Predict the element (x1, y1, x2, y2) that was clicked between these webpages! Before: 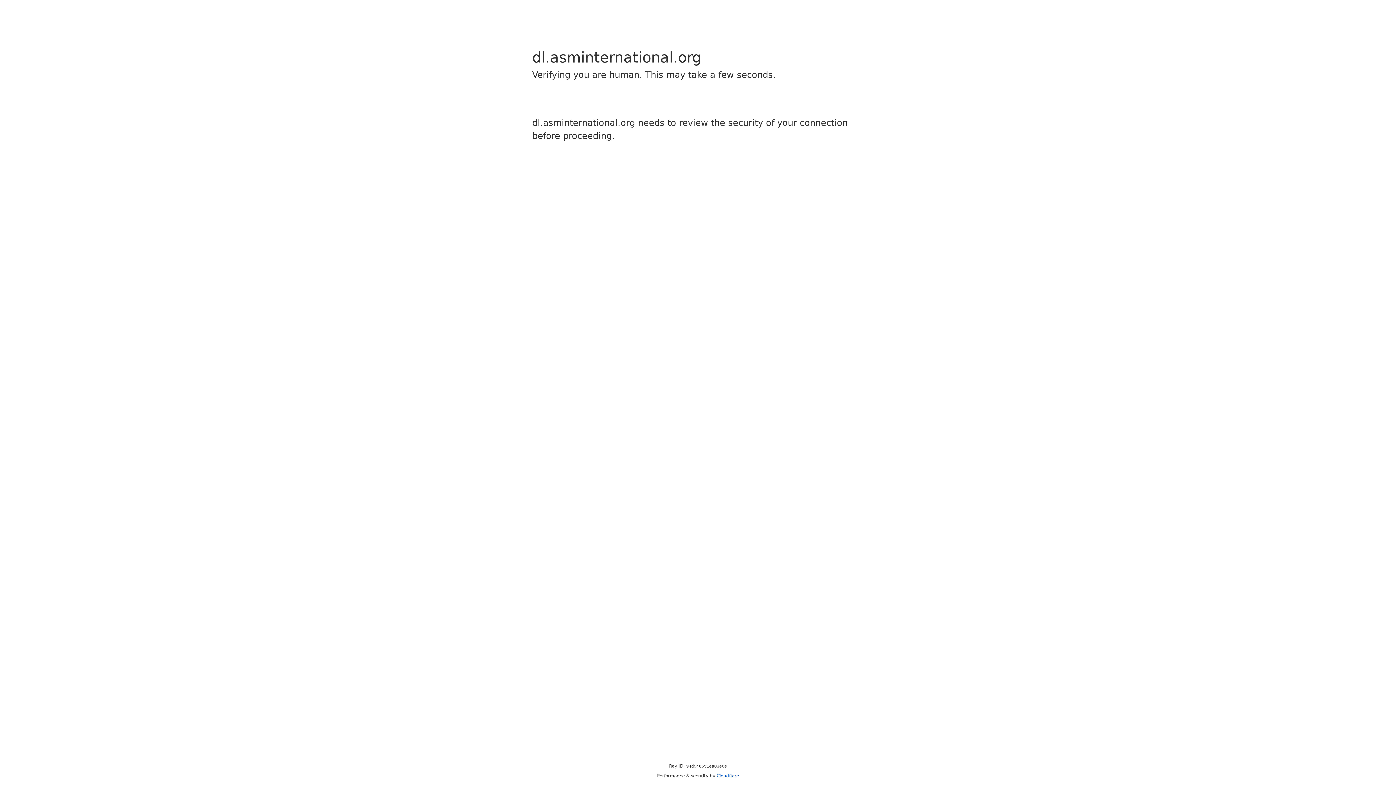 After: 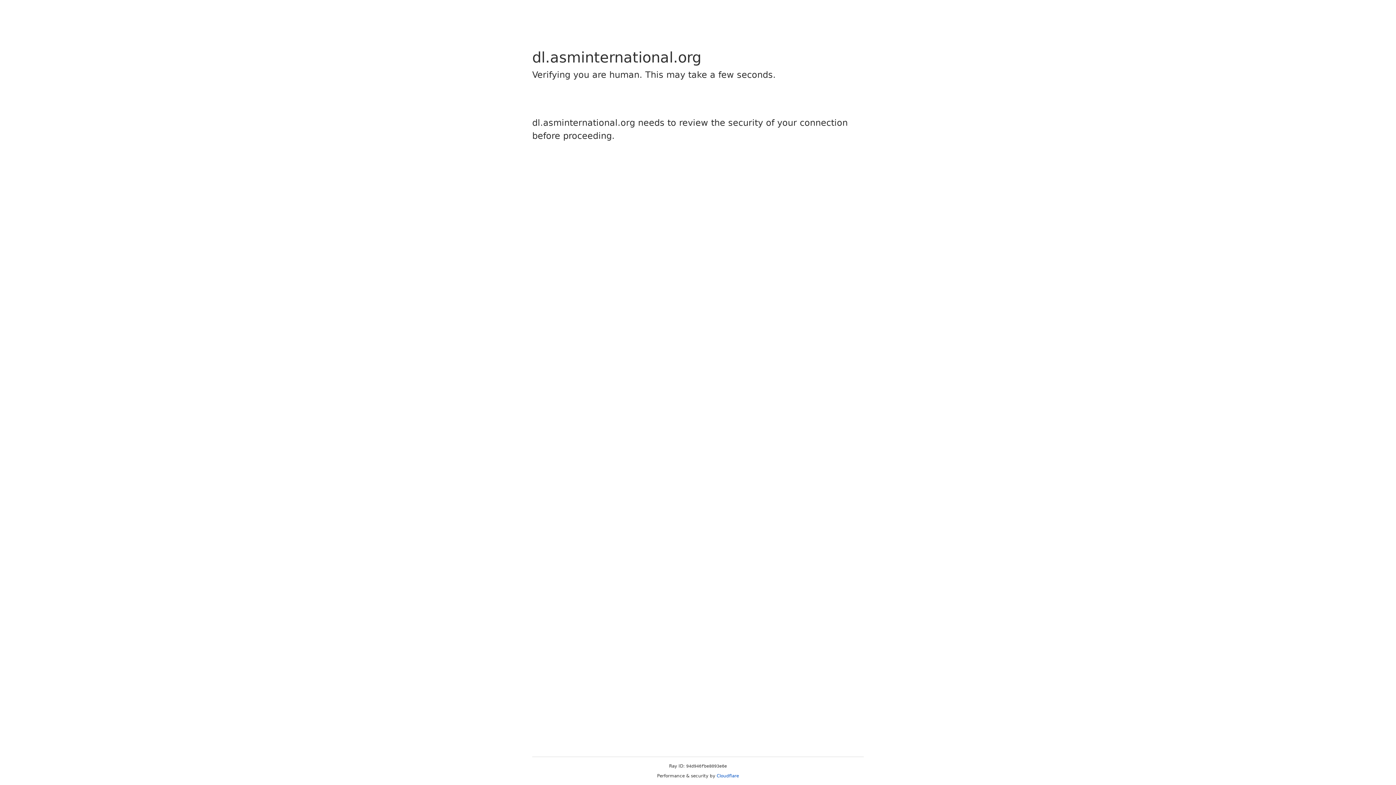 Action: bbox: (716, 773, 739, 778) label: Cloudflare